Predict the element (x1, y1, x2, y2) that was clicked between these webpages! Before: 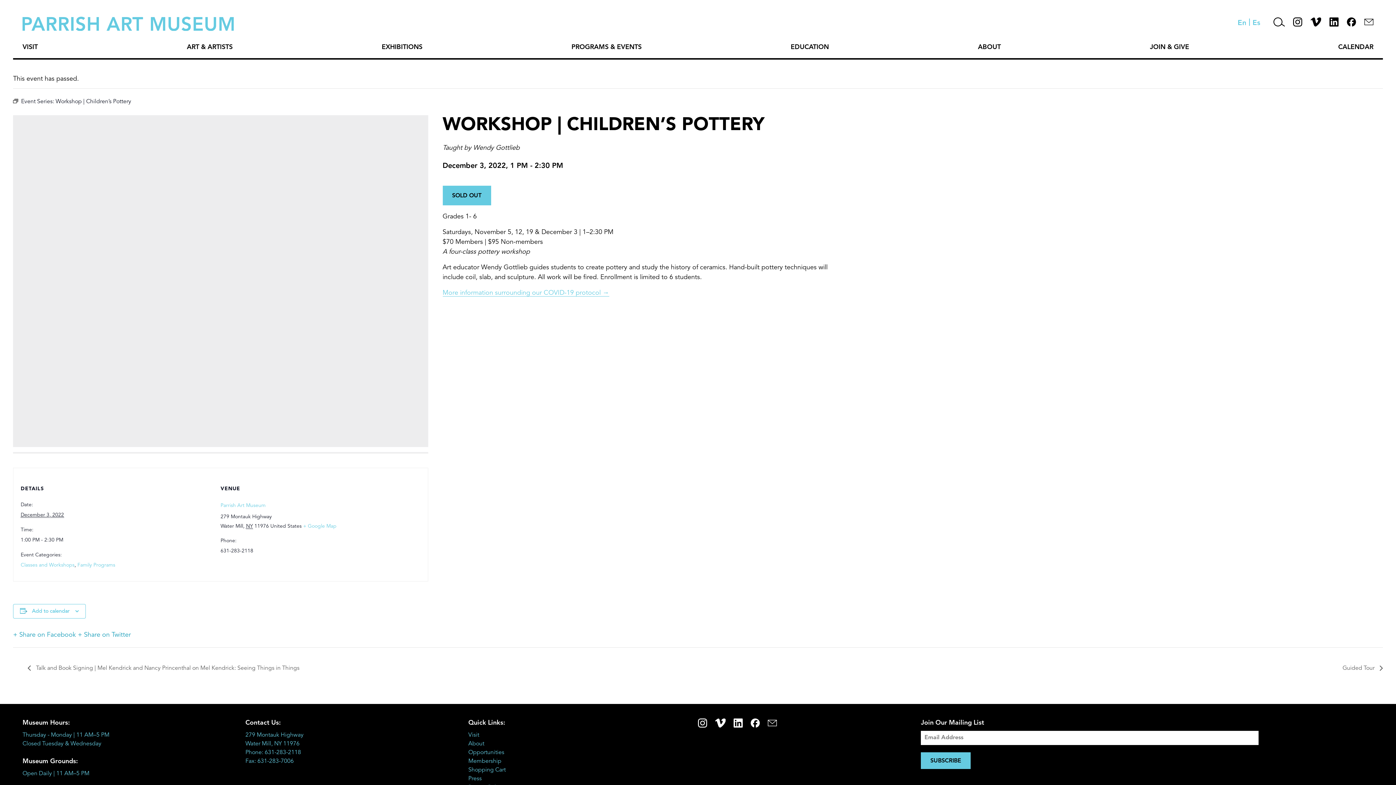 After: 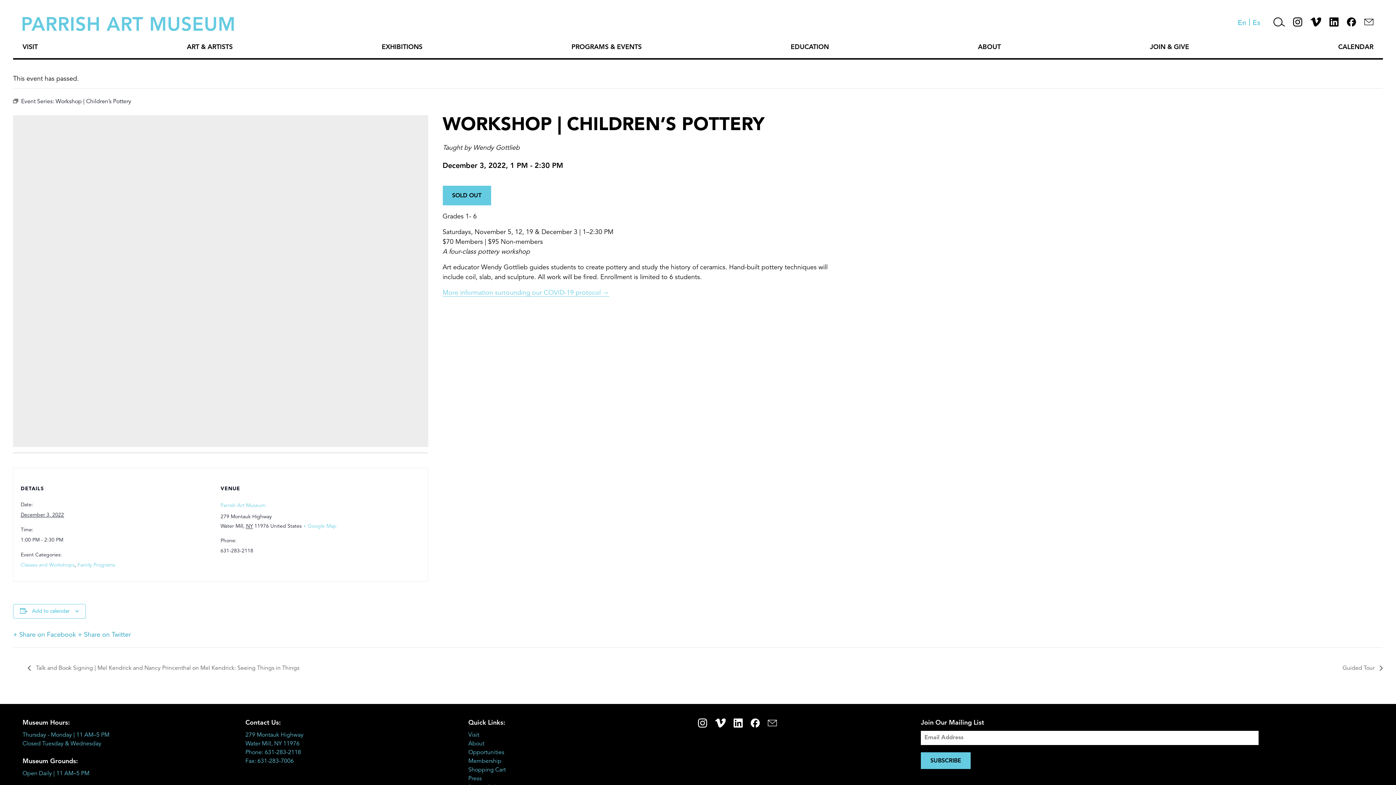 Action: bbox: (1238, 18, 1246, 24)